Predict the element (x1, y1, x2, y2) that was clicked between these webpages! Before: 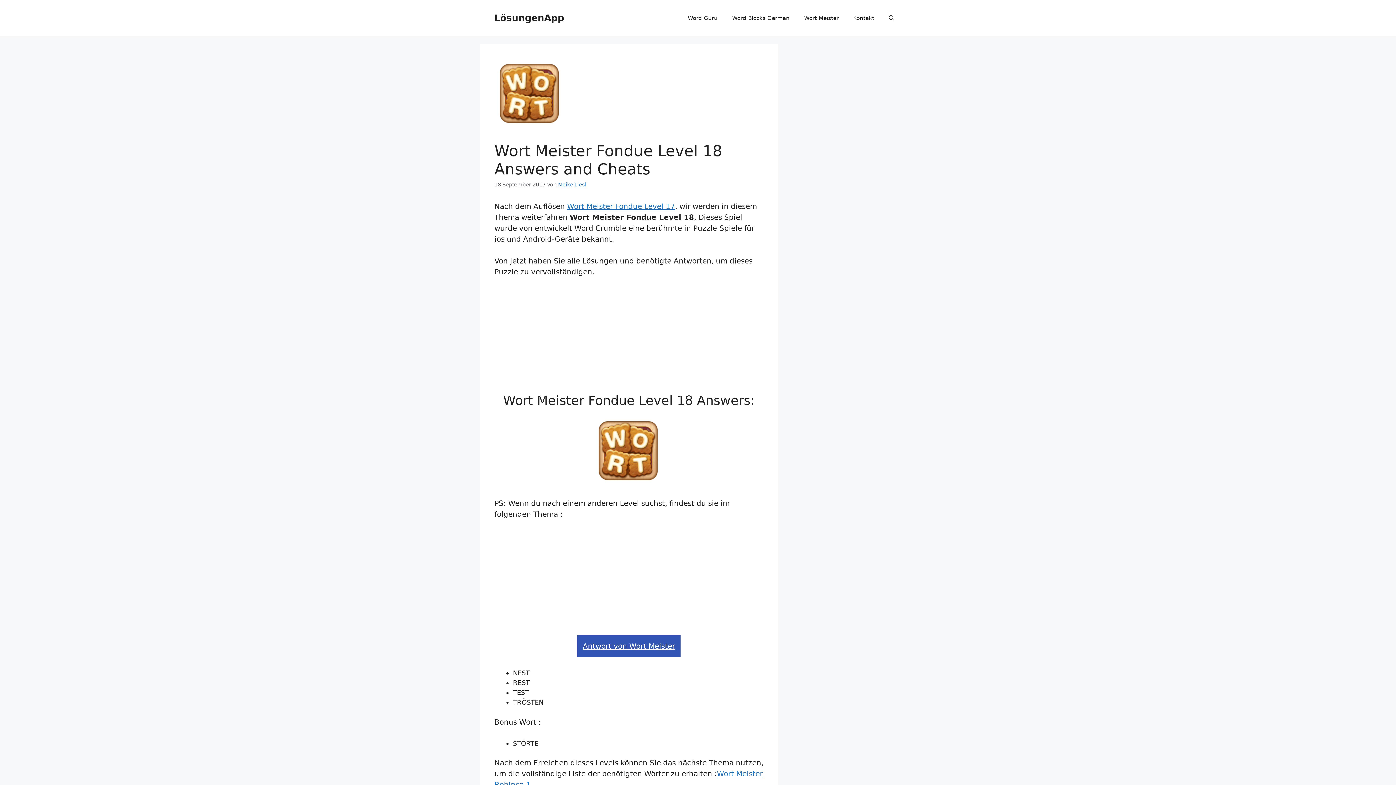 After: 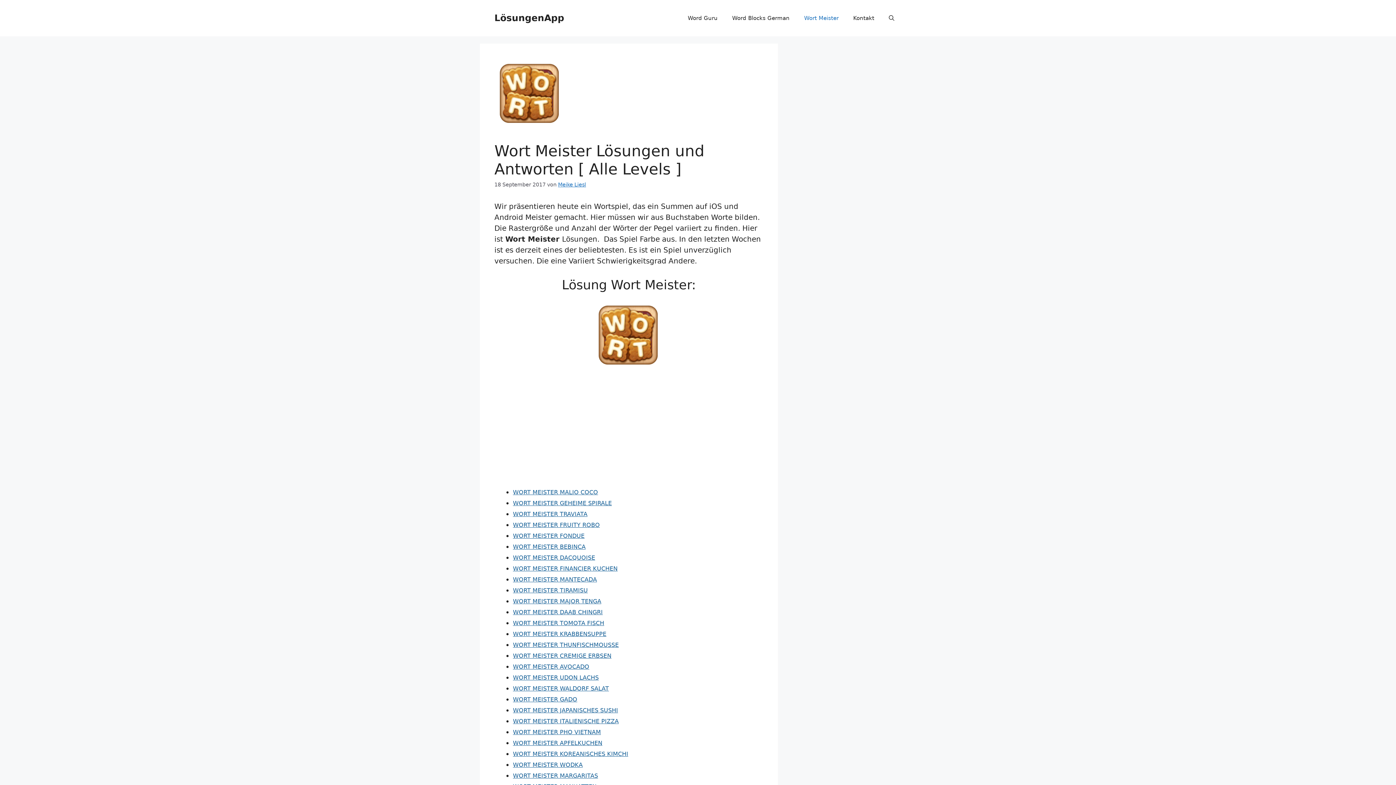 Action: label: Antwort von Wort Meister bbox: (577, 635, 680, 657)